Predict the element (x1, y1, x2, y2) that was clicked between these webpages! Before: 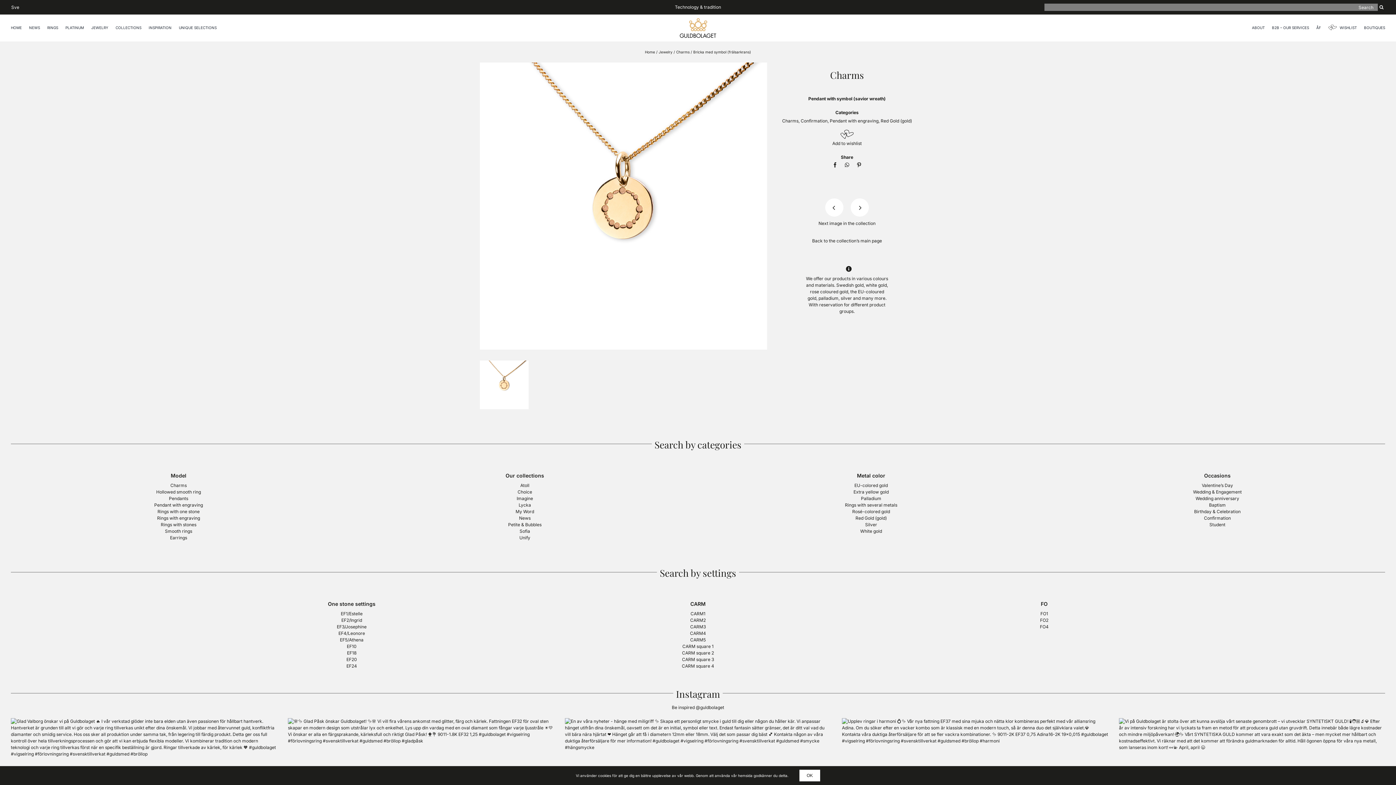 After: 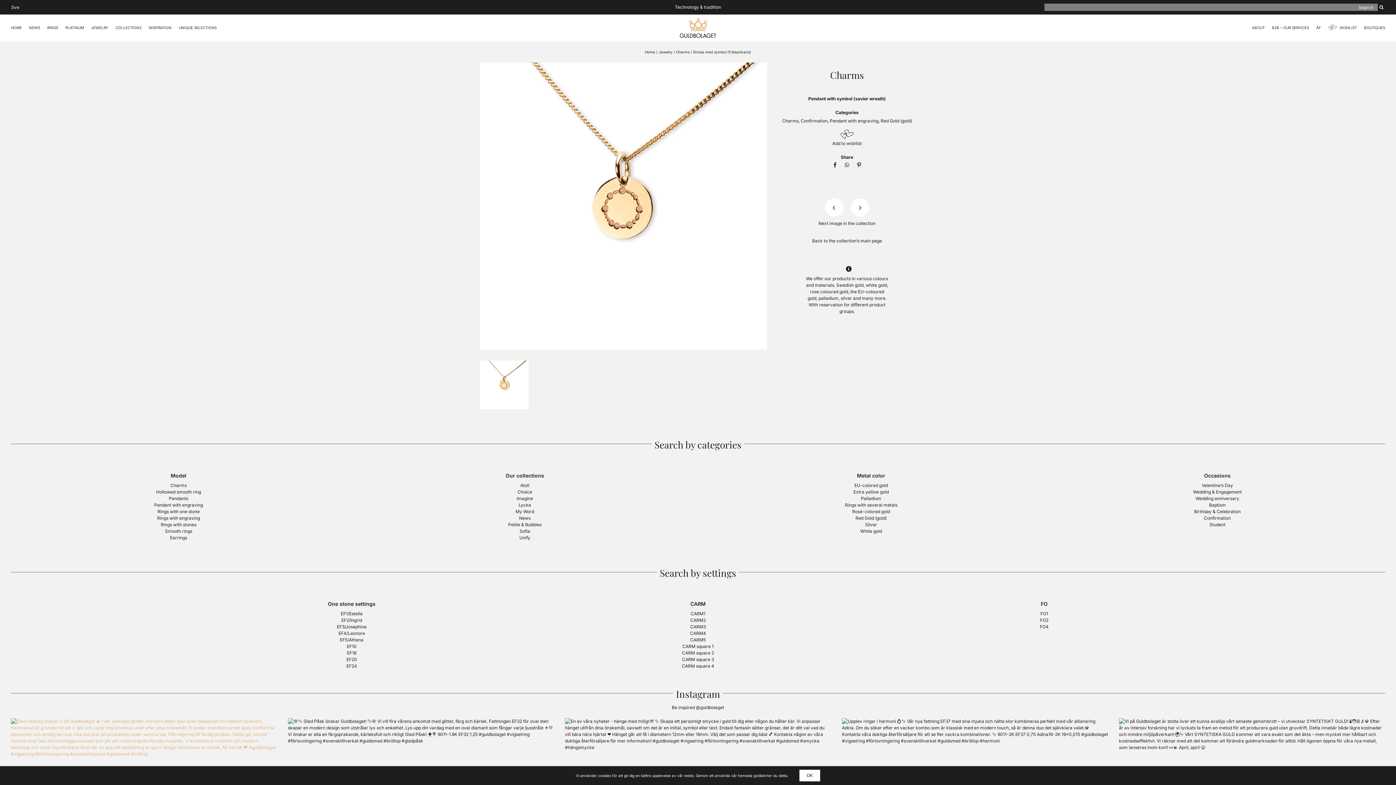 Action: bbox: (10, 718, 277, 757)